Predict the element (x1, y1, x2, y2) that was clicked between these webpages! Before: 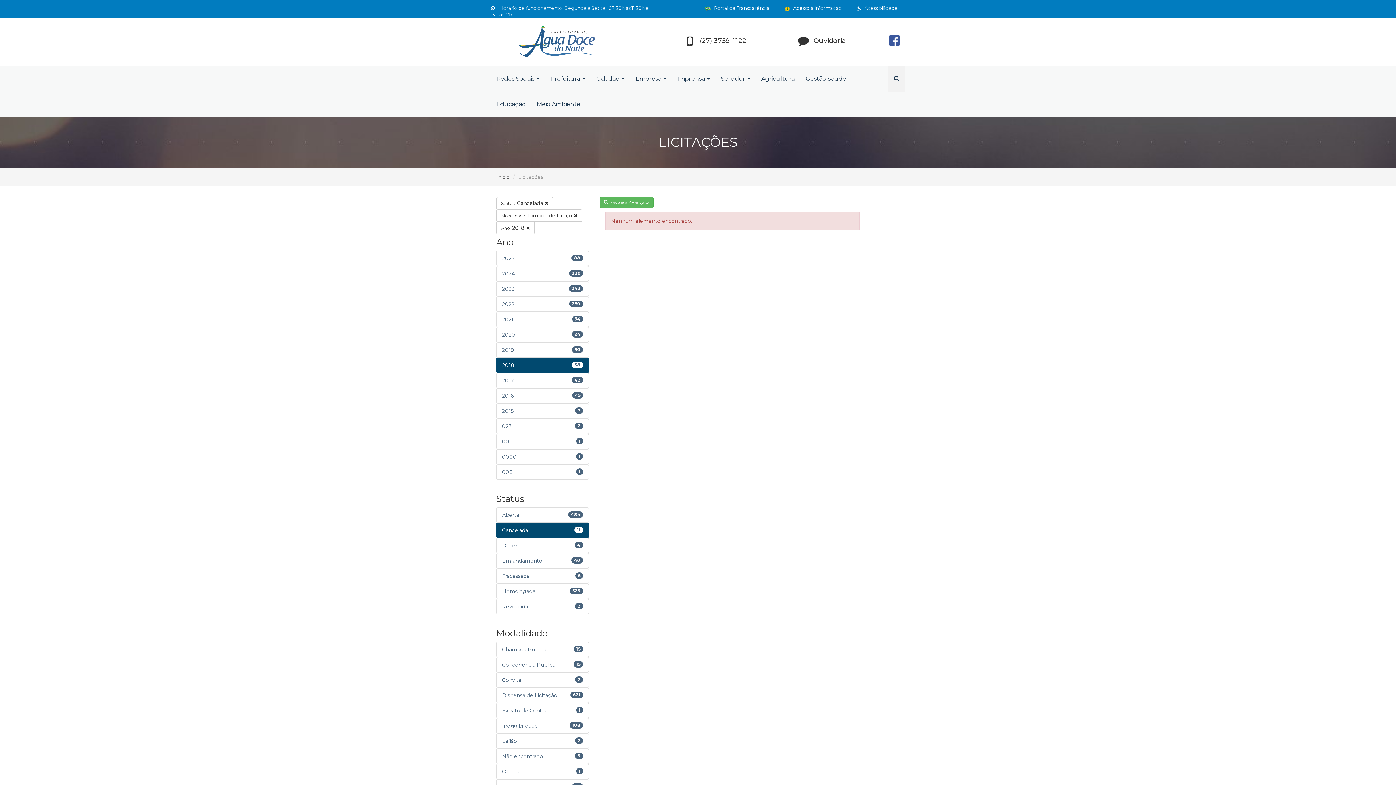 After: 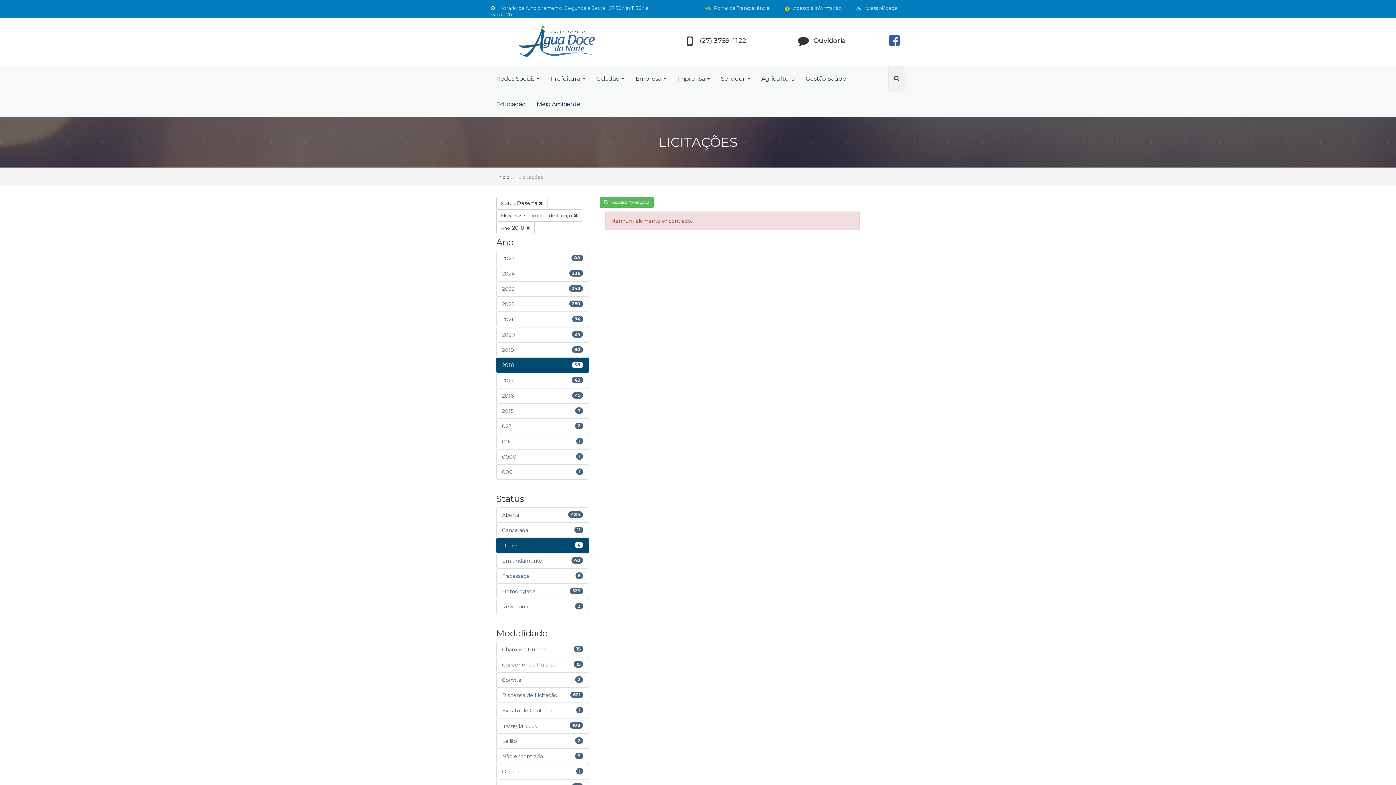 Action: bbox: (496, 538, 589, 553) label: Deserta
4